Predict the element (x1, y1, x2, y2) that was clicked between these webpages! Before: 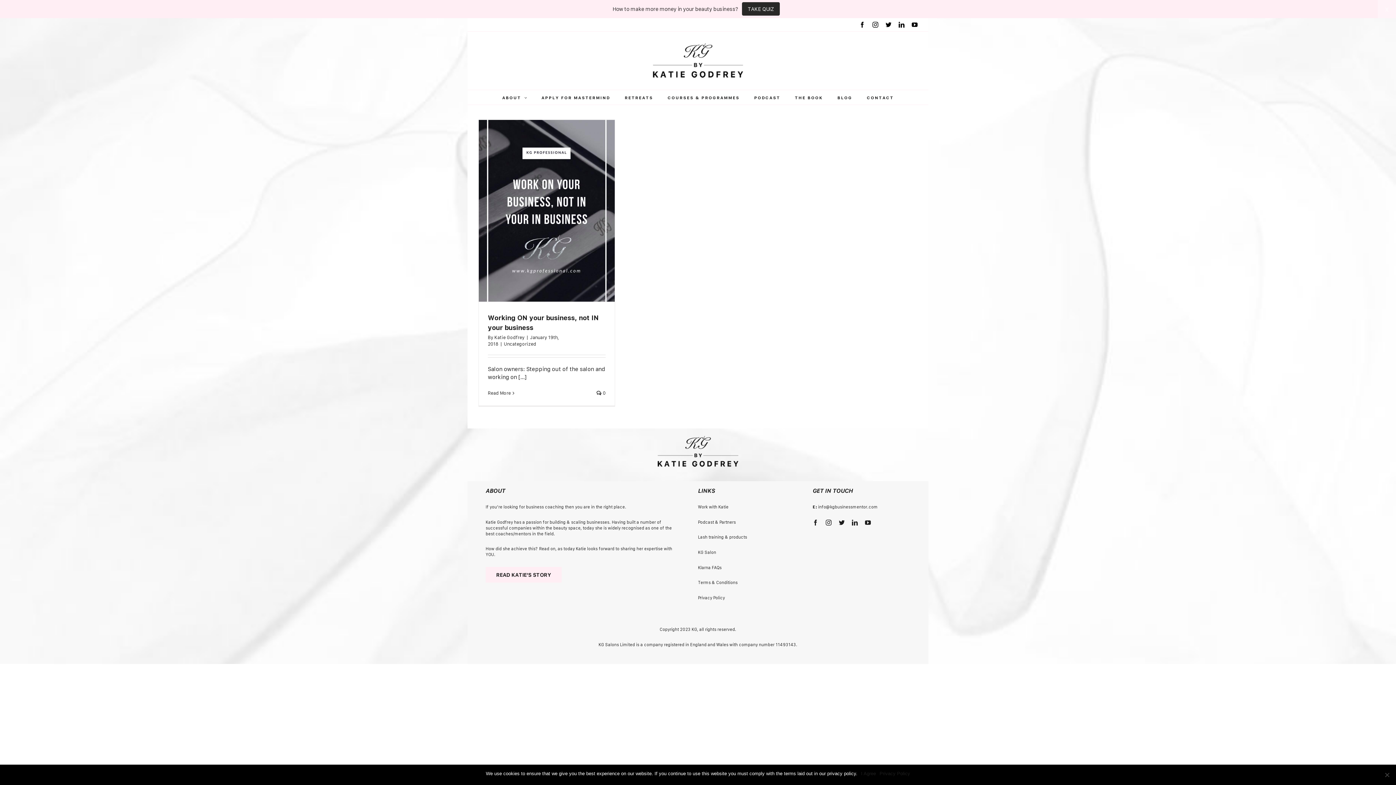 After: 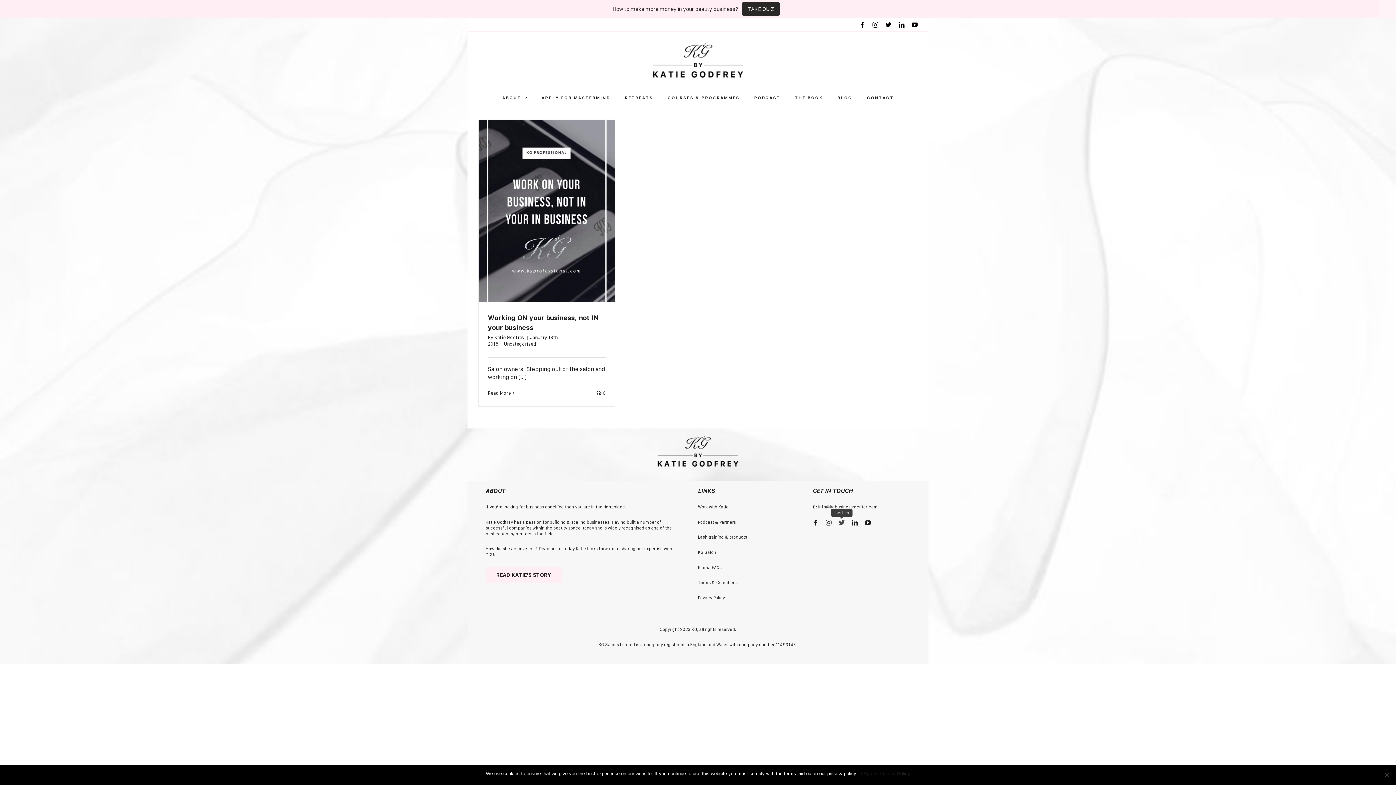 Action: bbox: (839, 519, 844, 525) label: twitter